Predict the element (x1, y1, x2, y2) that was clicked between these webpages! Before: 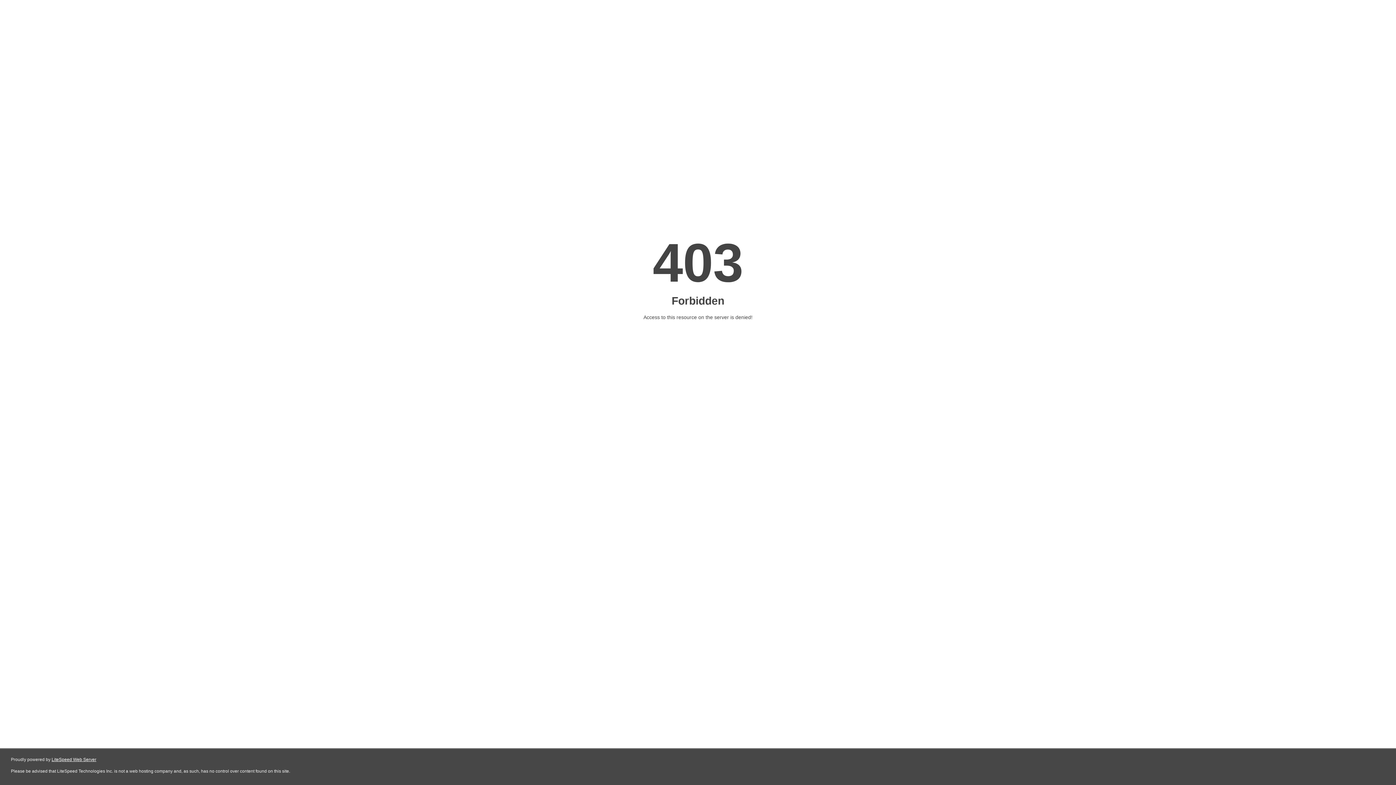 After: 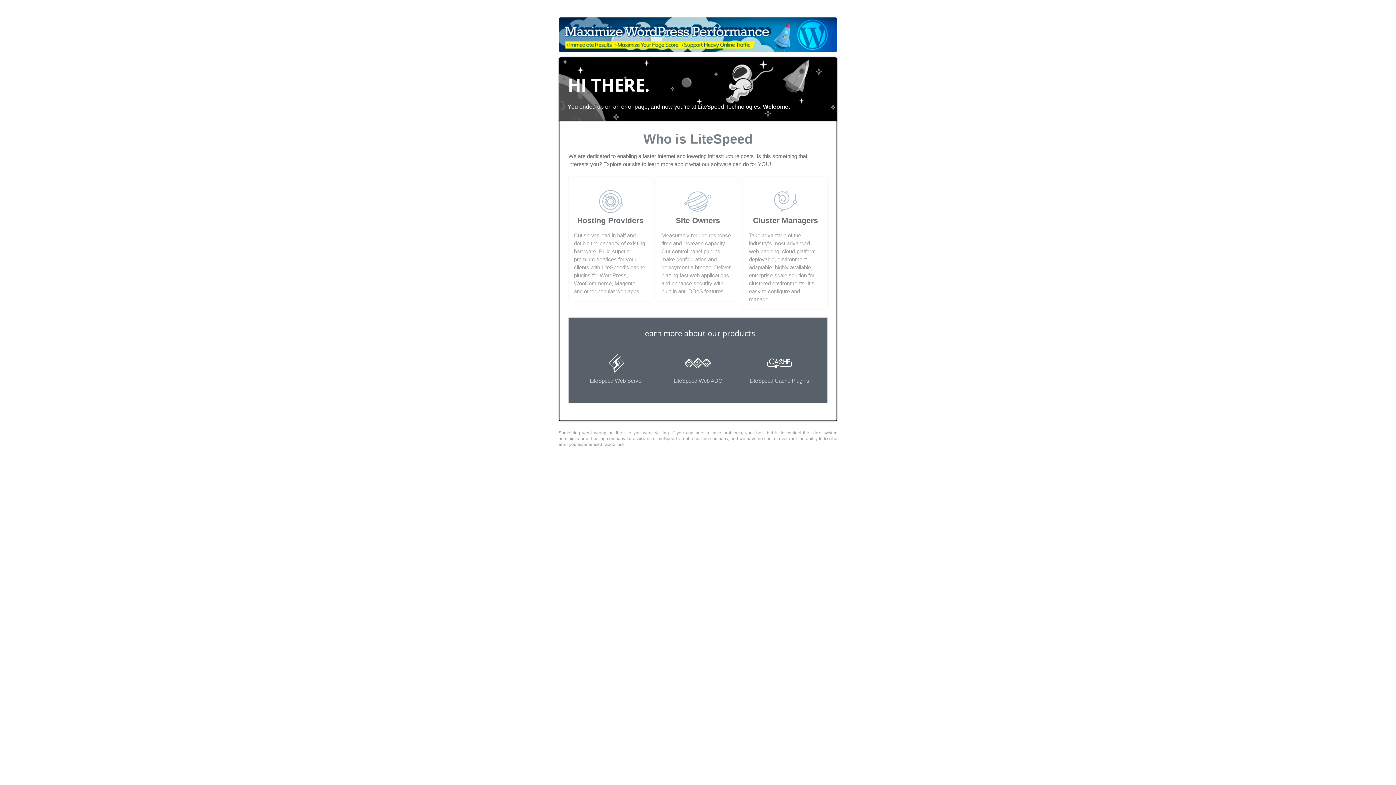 Action: bbox: (51, 757, 96, 762) label: LiteSpeed Web Server